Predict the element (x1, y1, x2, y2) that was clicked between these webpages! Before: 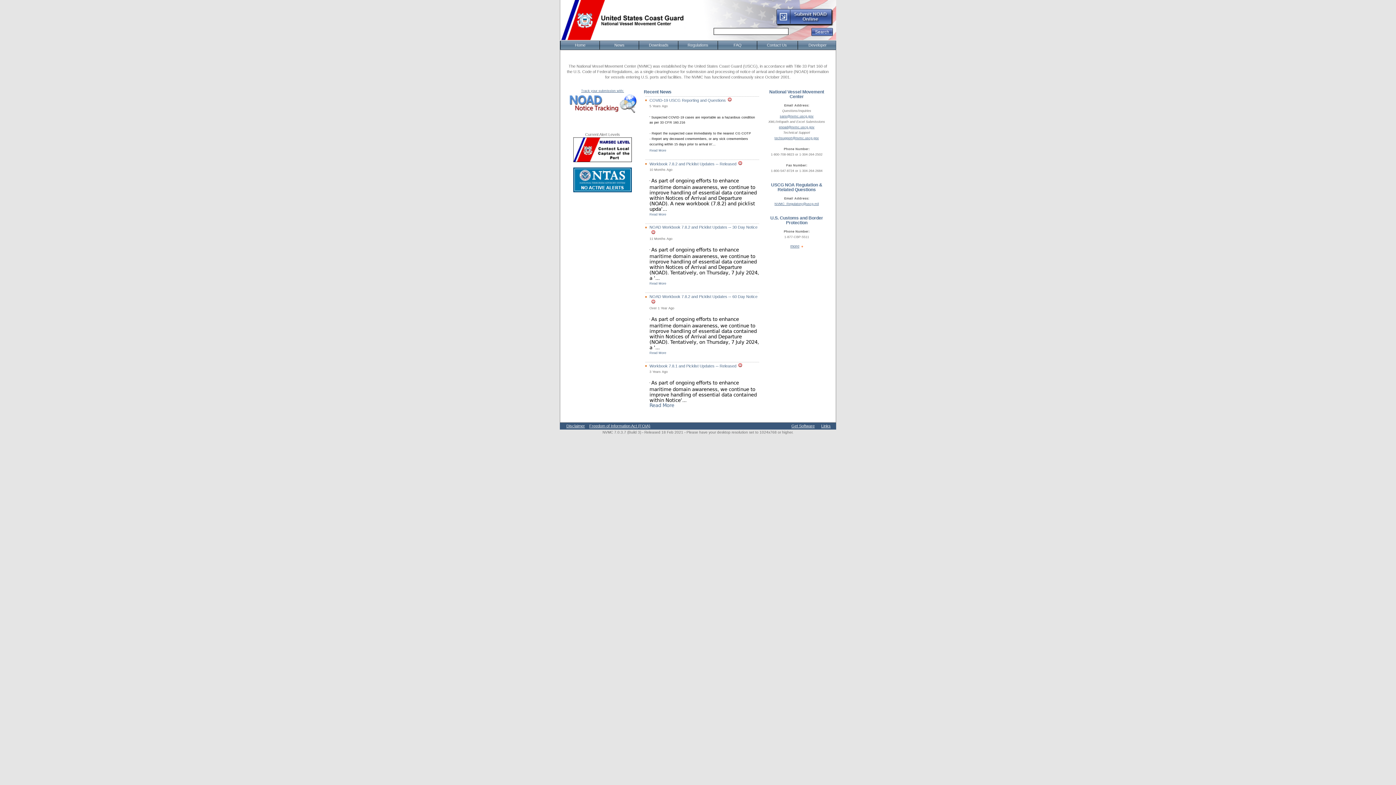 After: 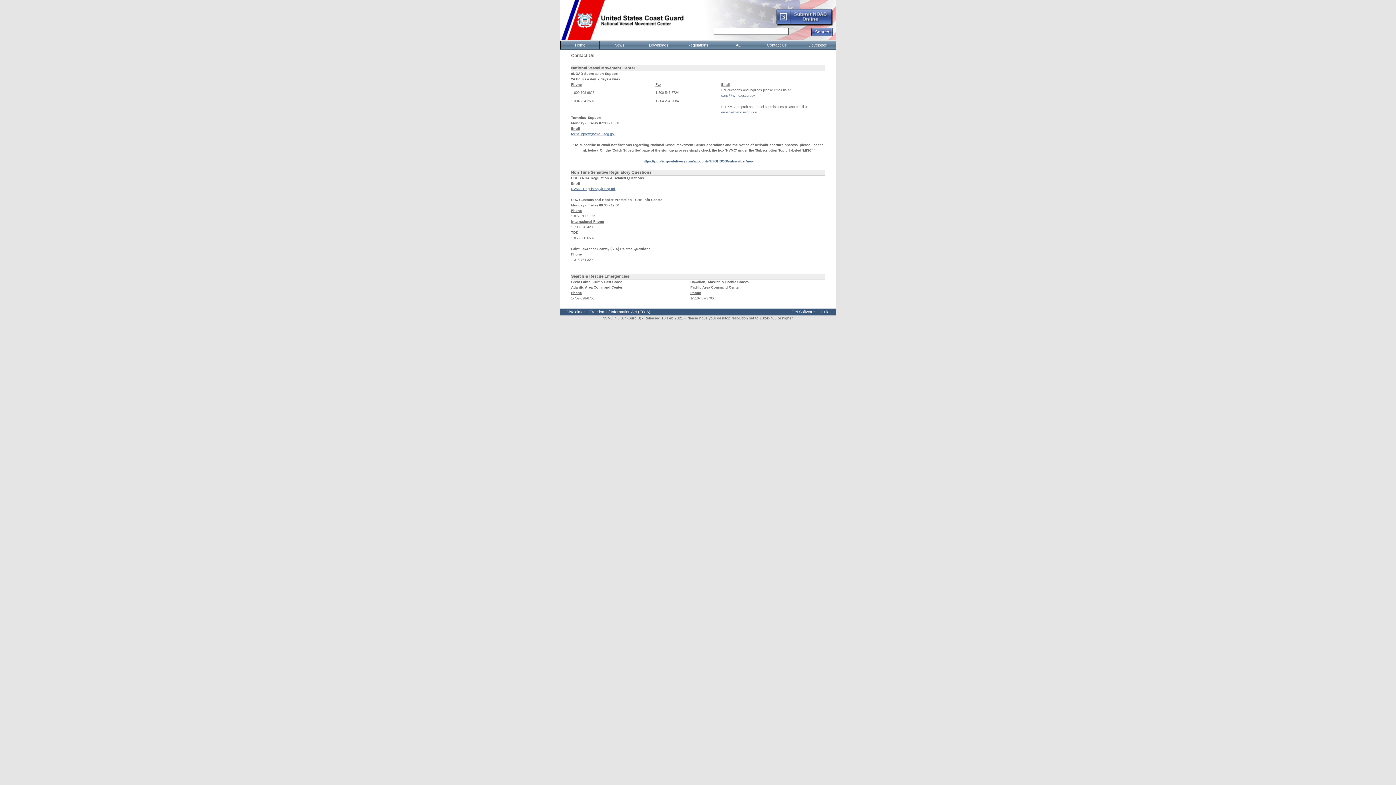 Action: bbox: (790, 244, 799, 248) label: more